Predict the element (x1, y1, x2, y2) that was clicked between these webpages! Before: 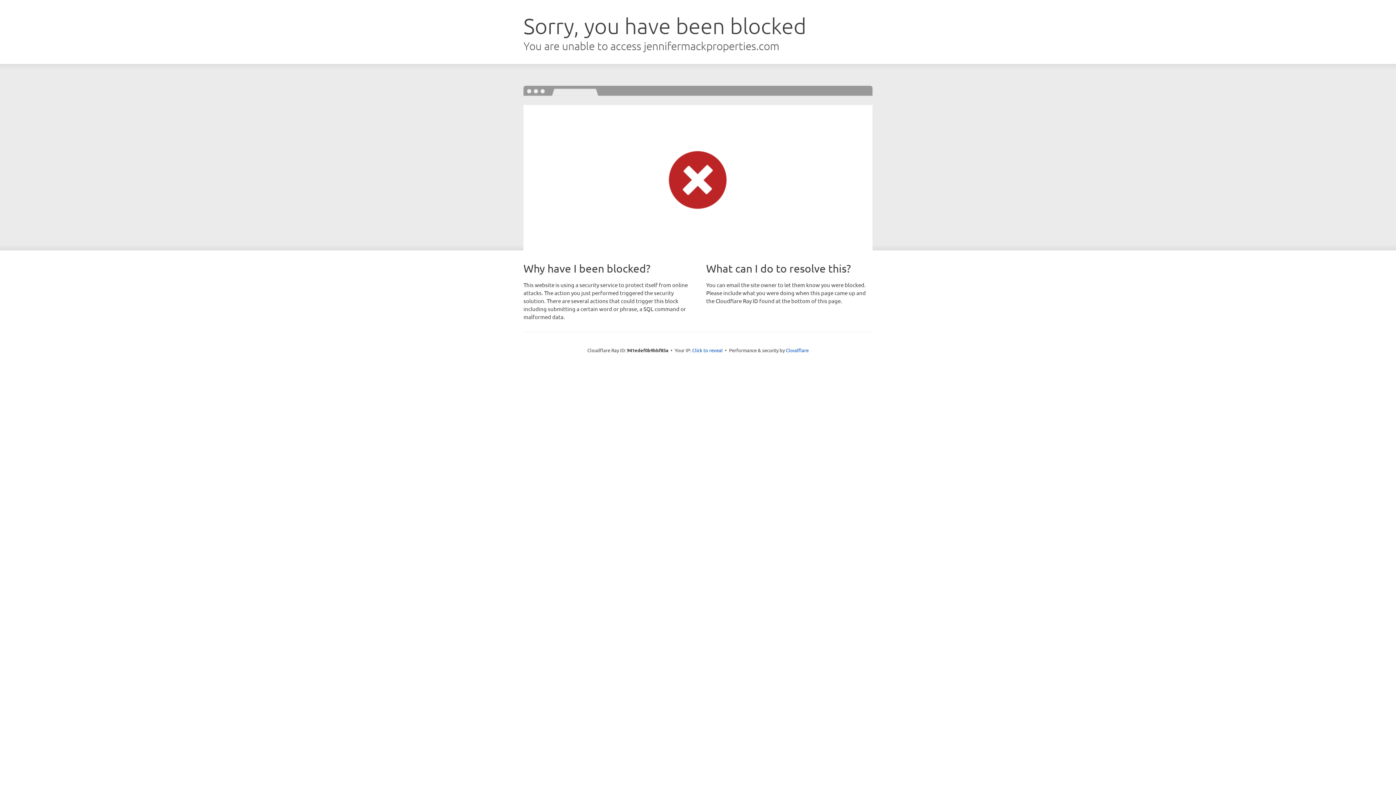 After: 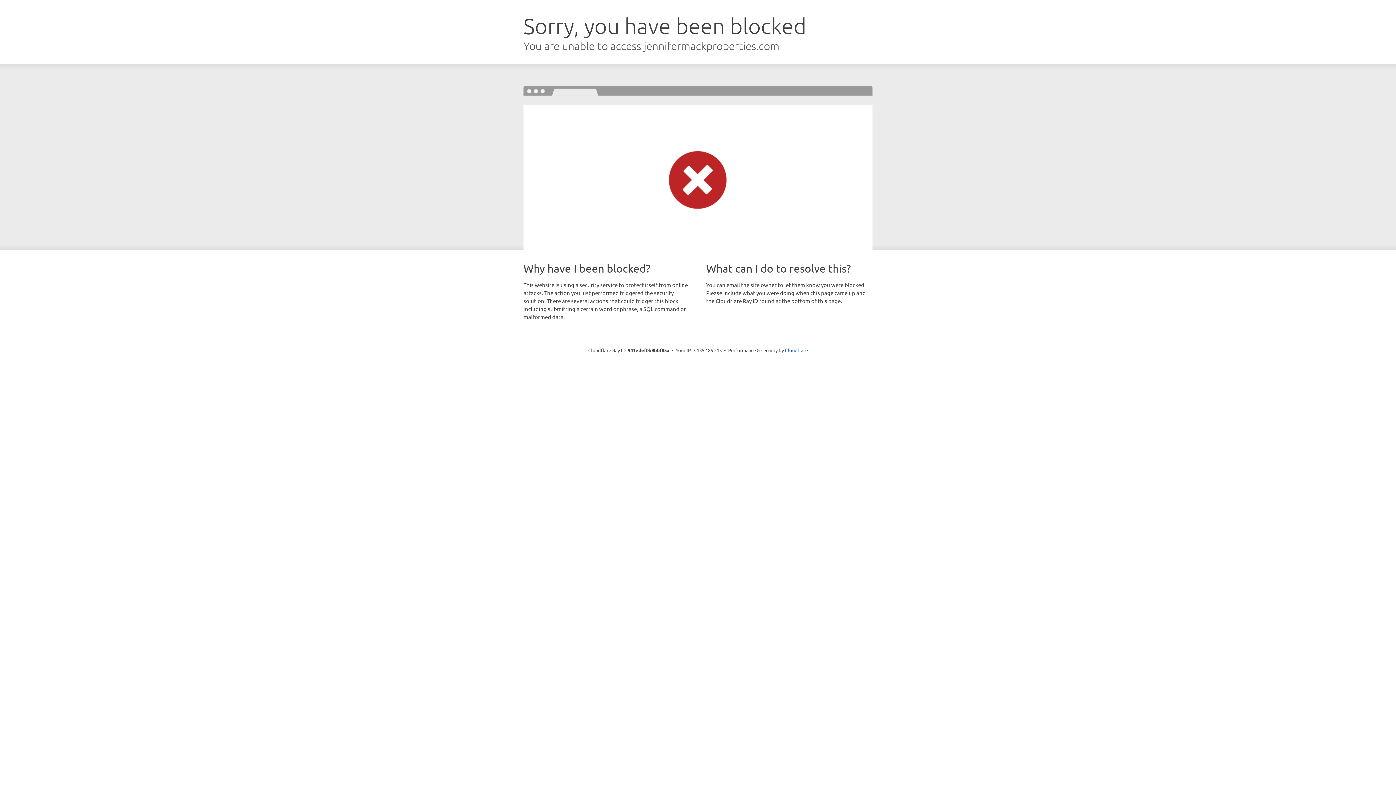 Action: label: Click to reveal bbox: (692, 346, 722, 353)